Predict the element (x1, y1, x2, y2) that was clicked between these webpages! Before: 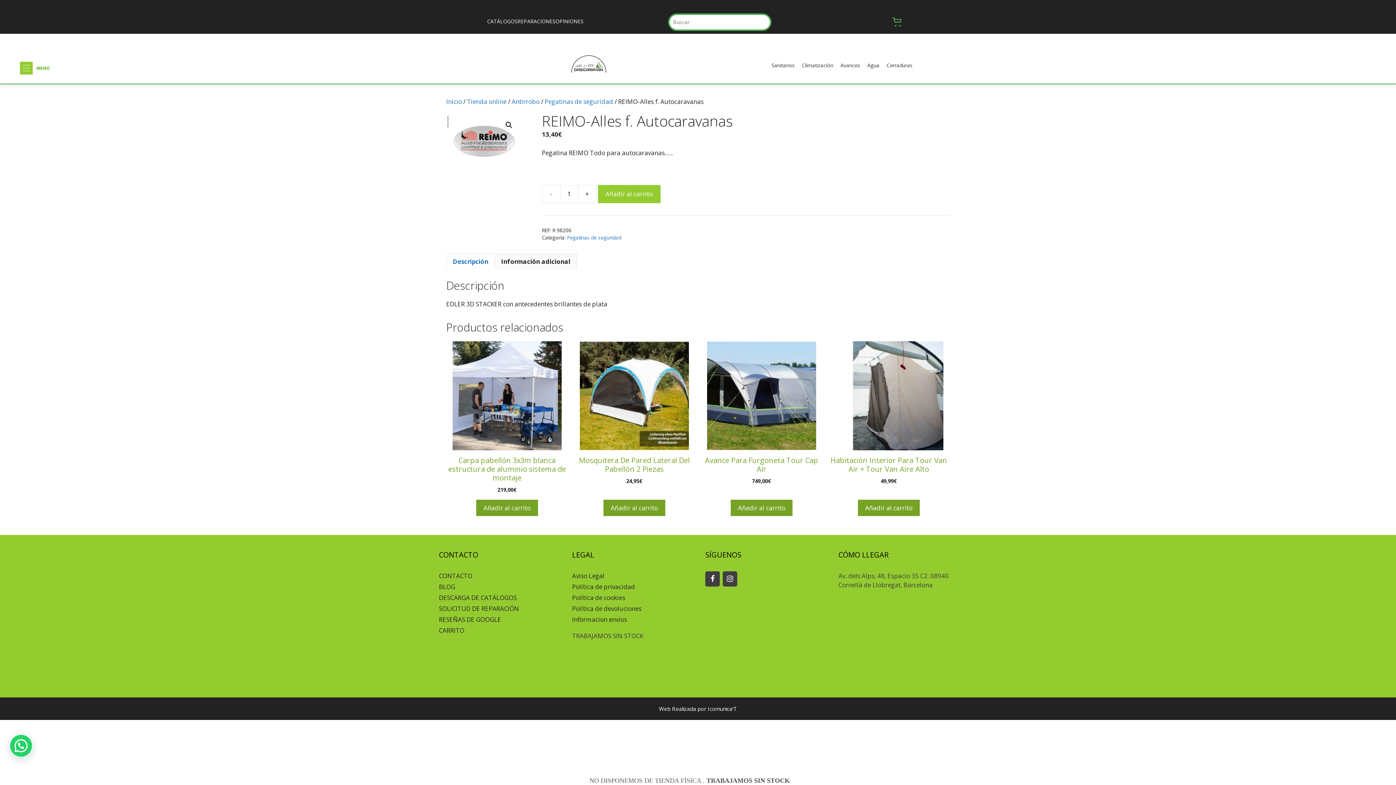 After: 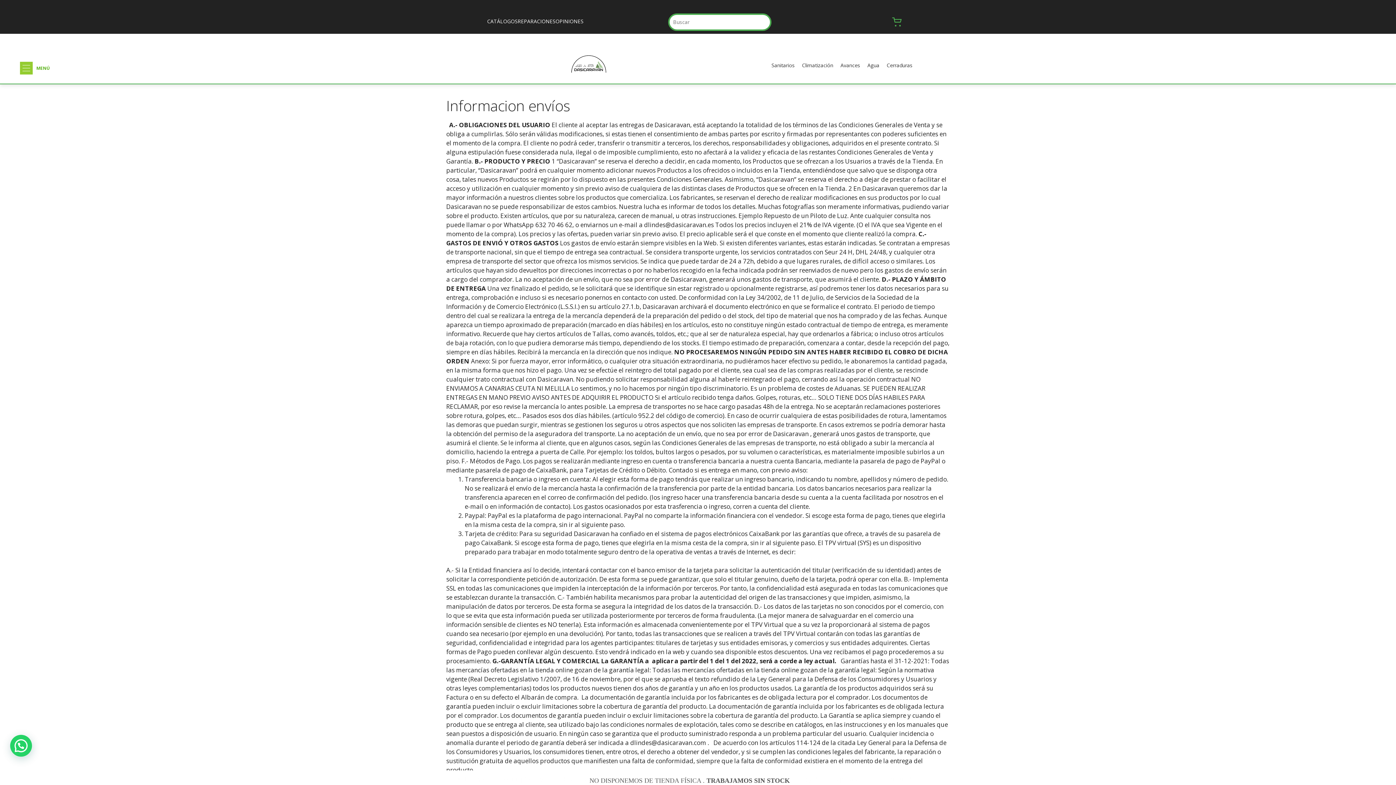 Action: label: Informacion envíos bbox: (572, 615, 627, 624)